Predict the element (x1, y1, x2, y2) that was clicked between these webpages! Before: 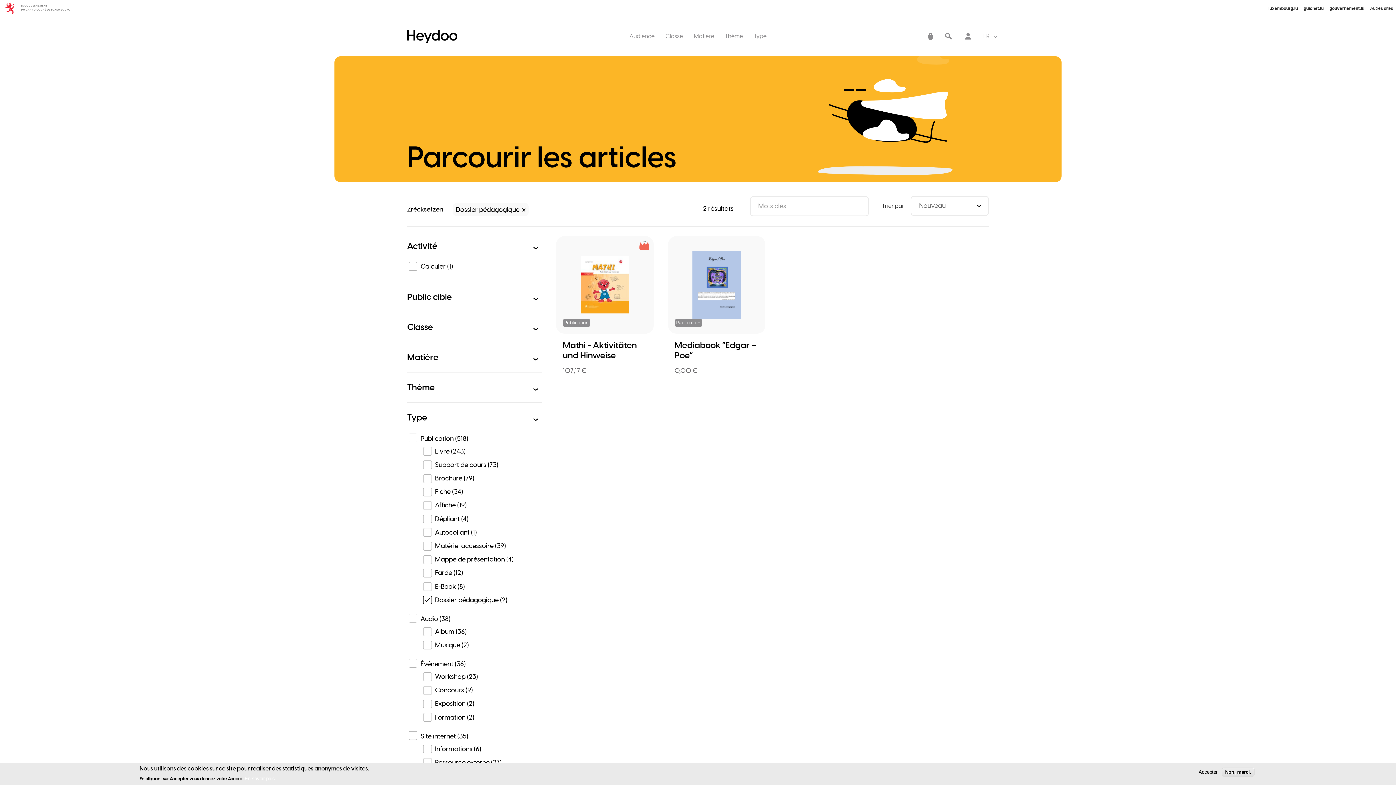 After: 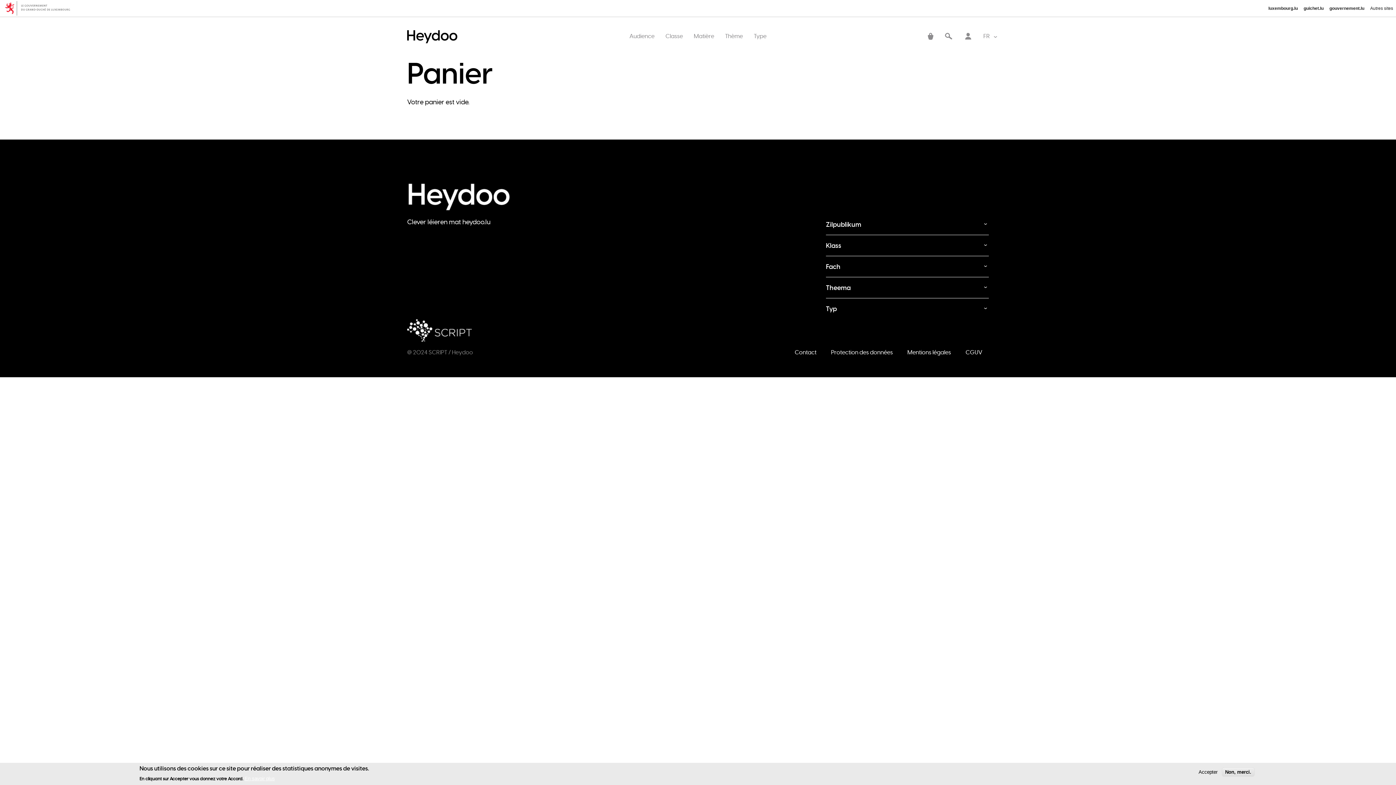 Action: bbox: (923, 31, 938, 40) label: 0